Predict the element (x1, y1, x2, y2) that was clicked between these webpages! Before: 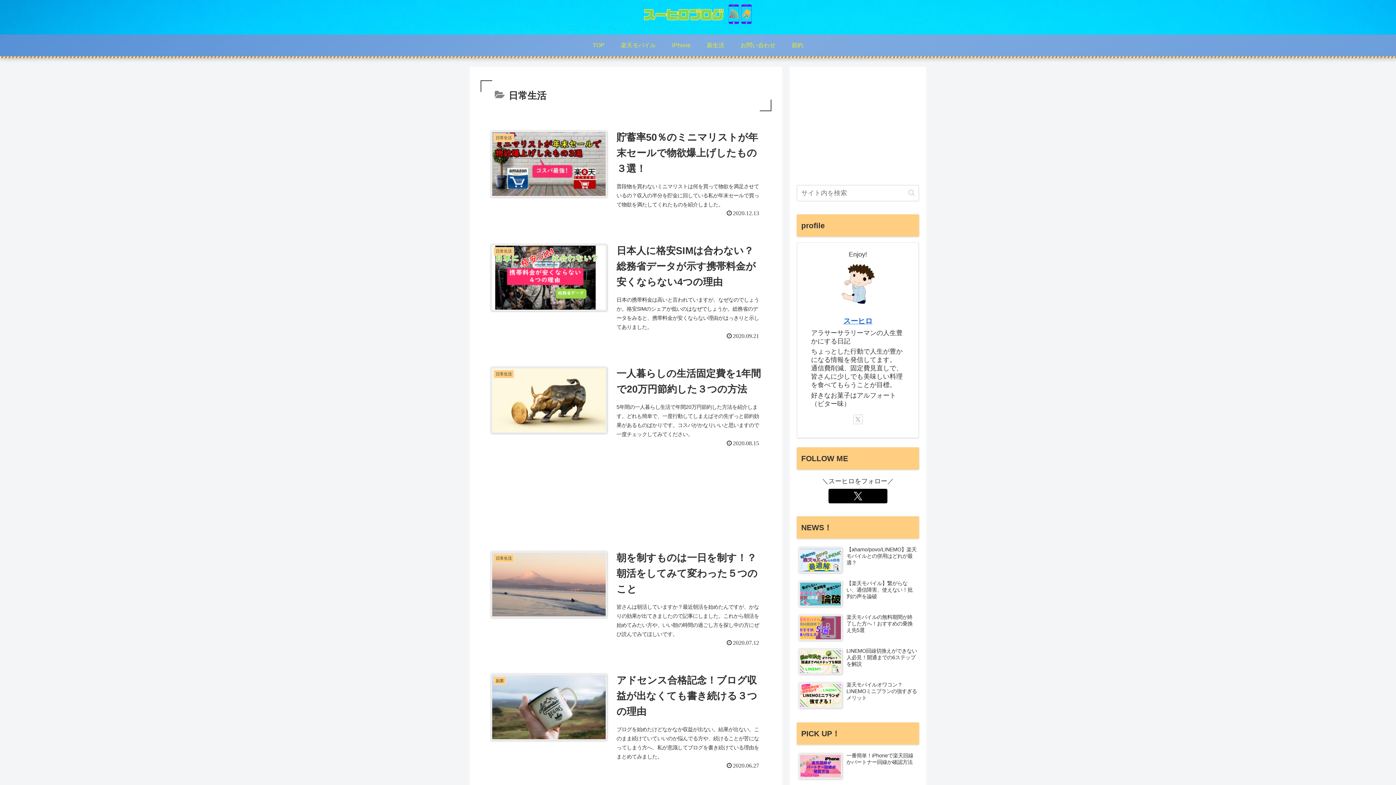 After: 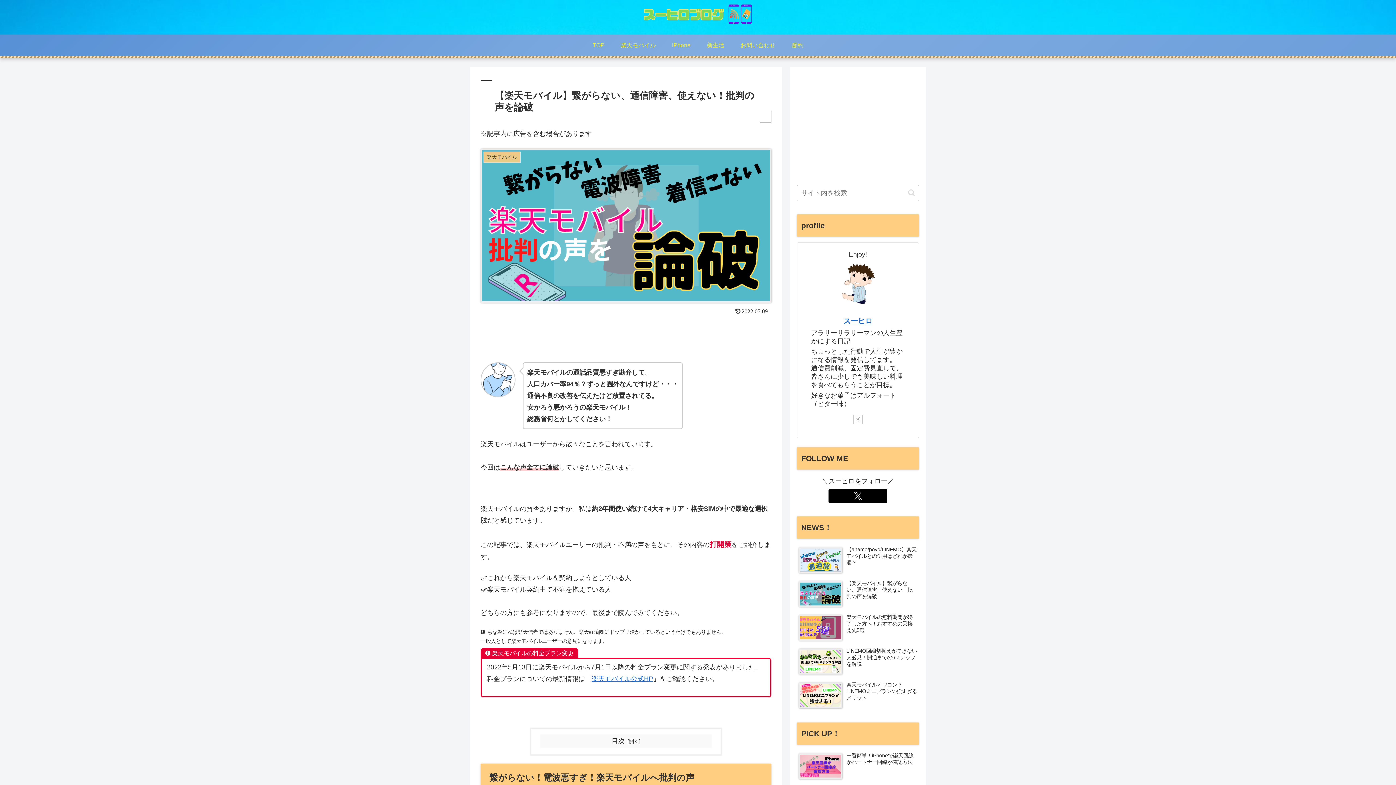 Action: label: 【楽天モバイル】繋がらない、通信障害、使えない！批判の声を論破 bbox: (797, 578, 919, 610)